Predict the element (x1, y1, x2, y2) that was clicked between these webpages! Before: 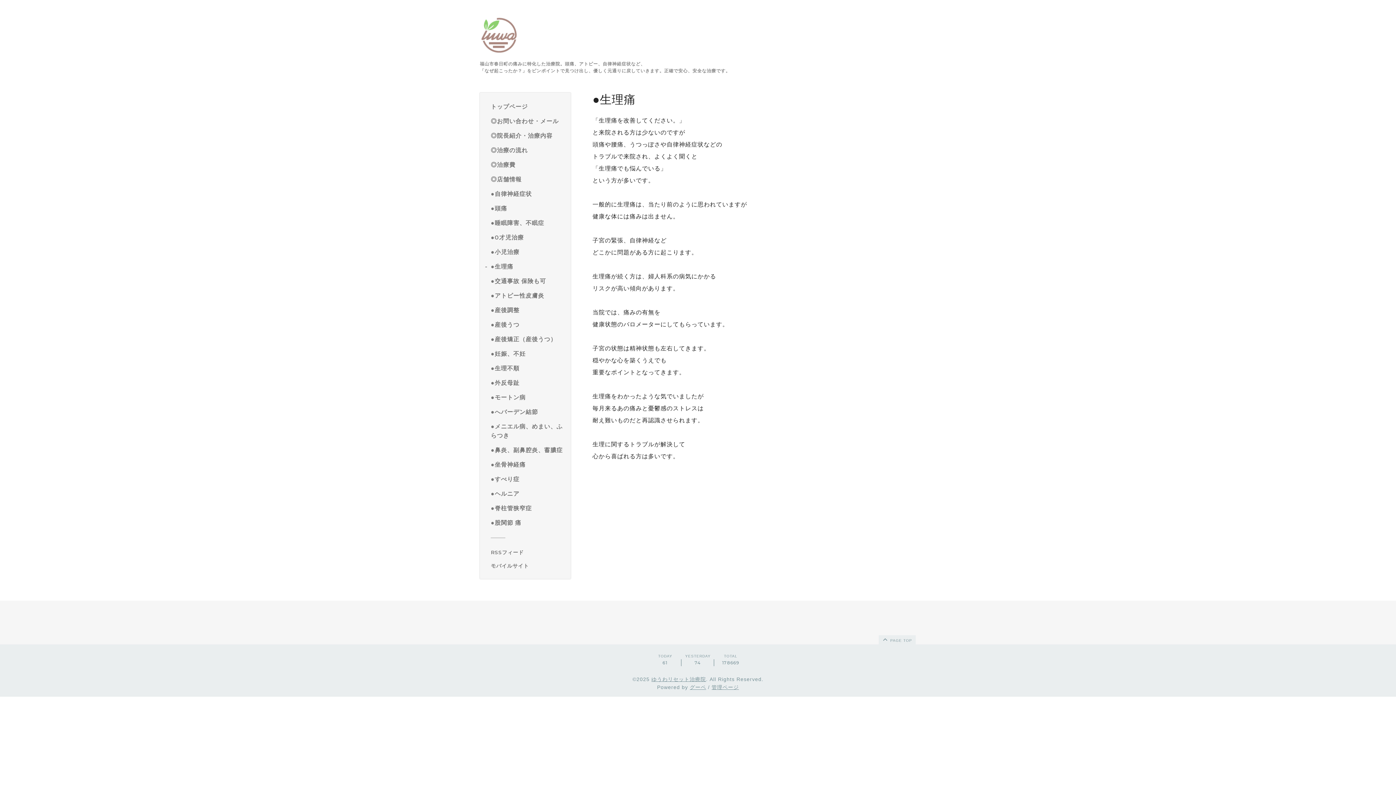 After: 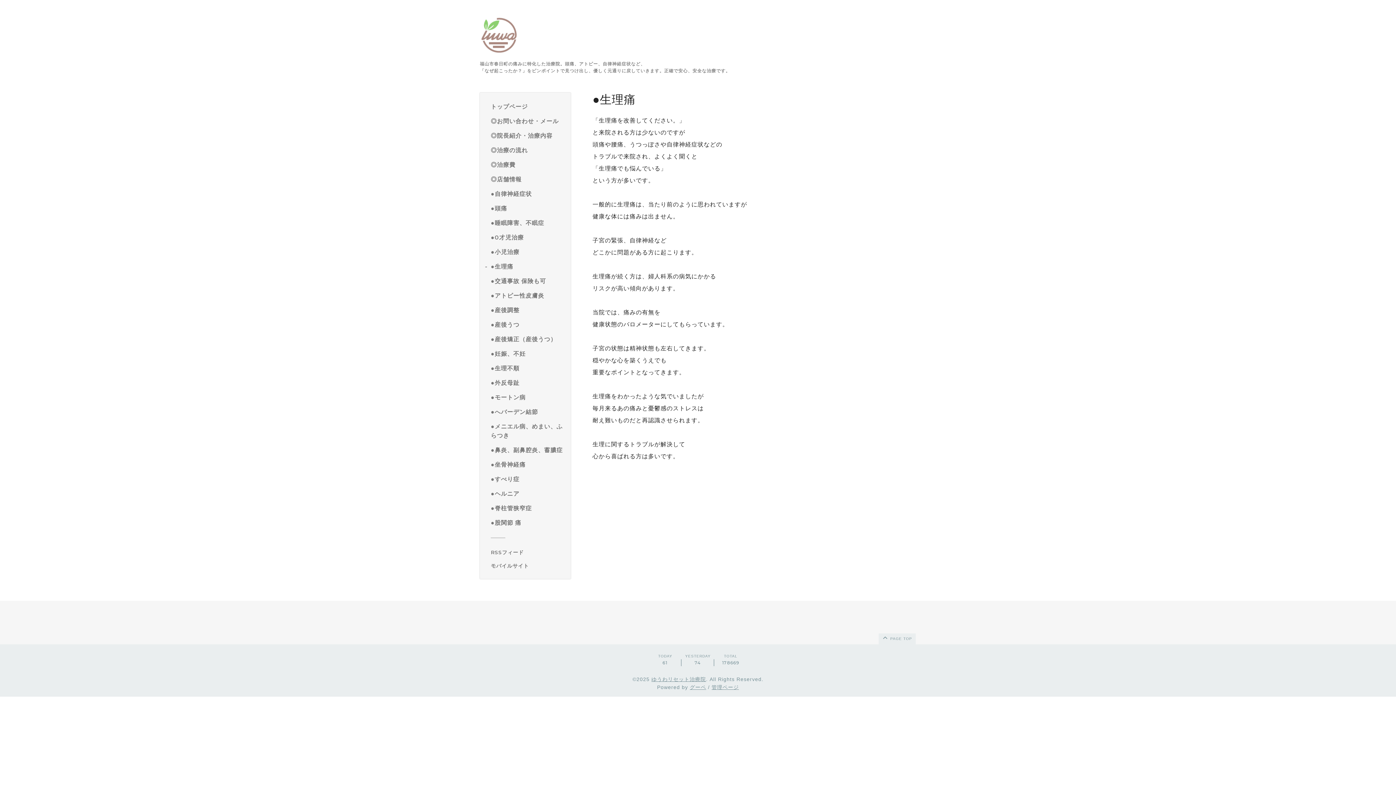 Action: bbox: (878, 635, 916, 646) label:  PAGE TOP